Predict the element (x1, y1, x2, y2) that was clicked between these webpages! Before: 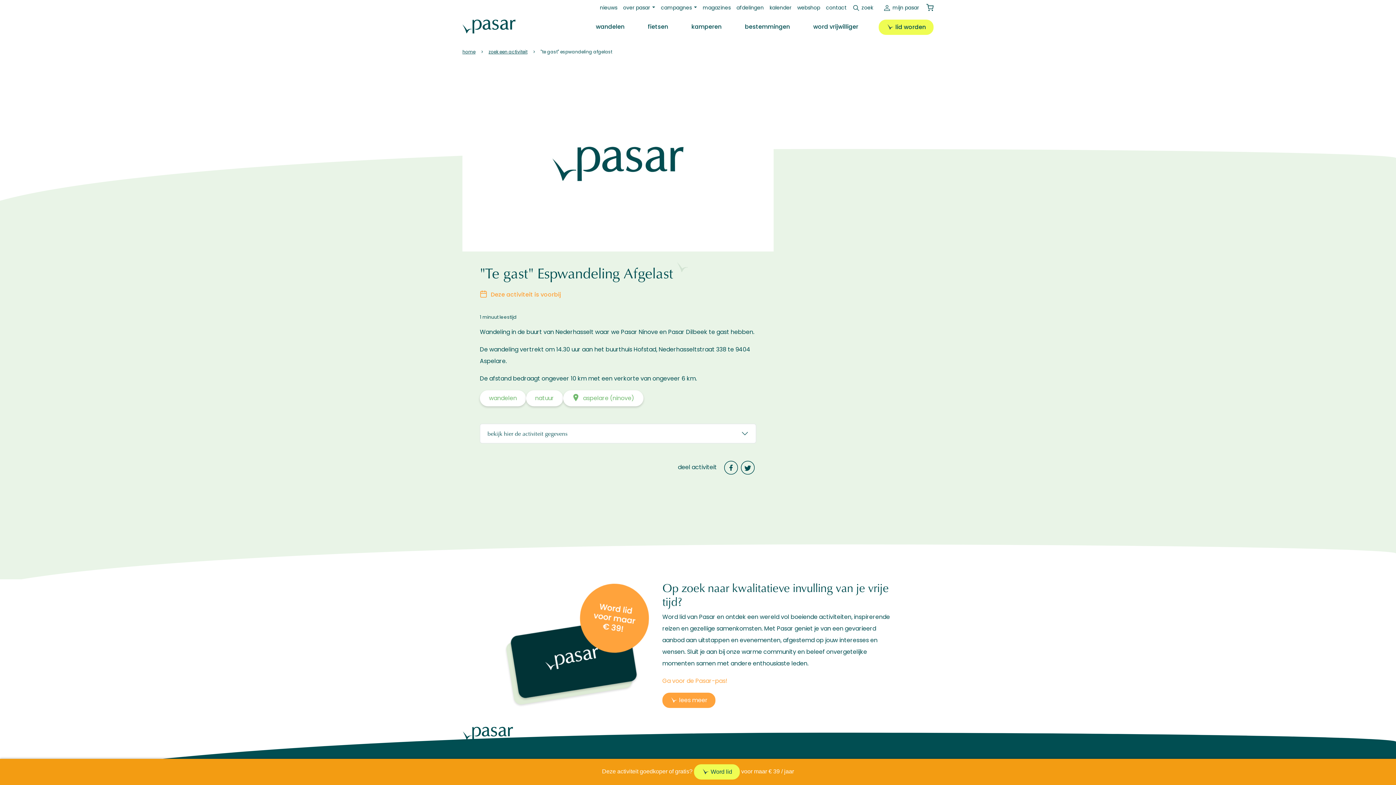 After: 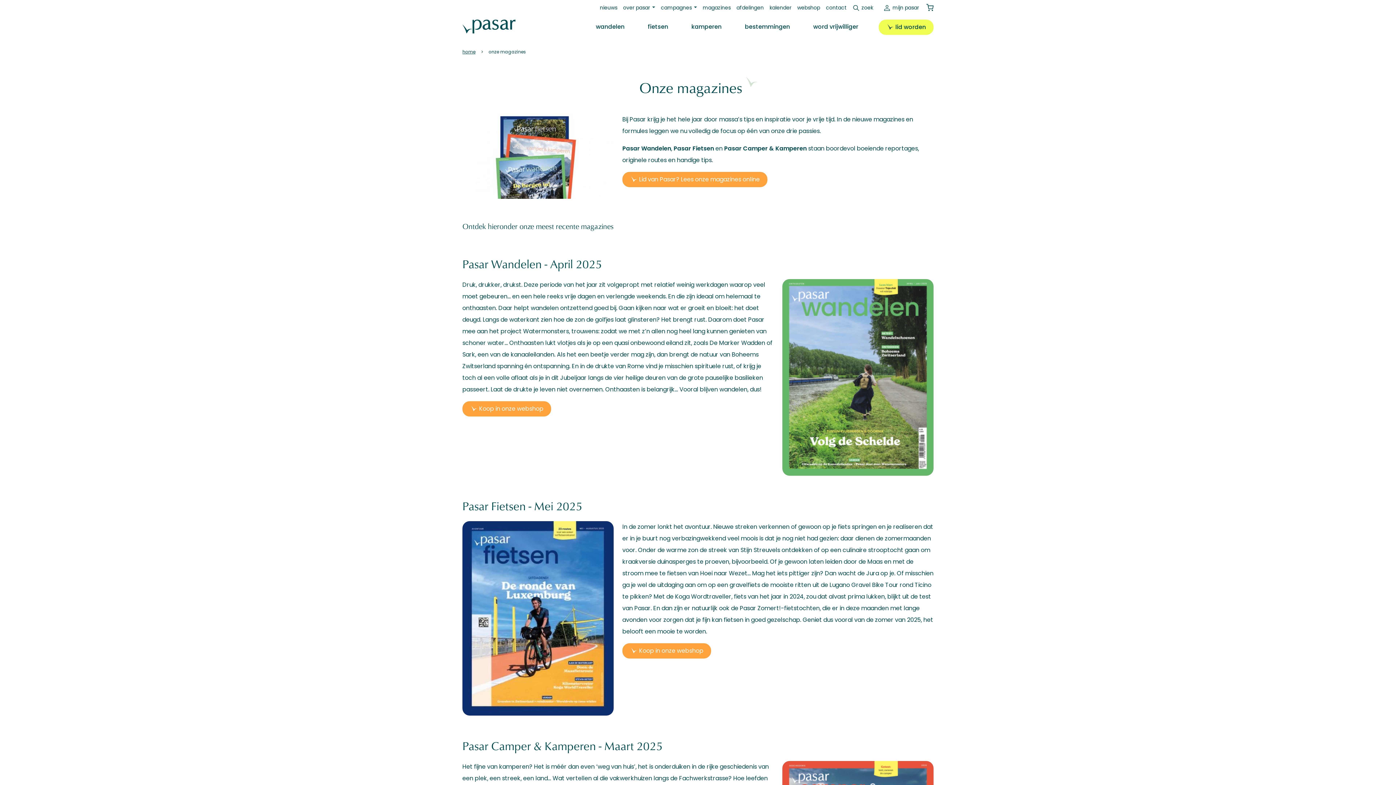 Action: label: magazines bbox: (700, 1, 733, 14)